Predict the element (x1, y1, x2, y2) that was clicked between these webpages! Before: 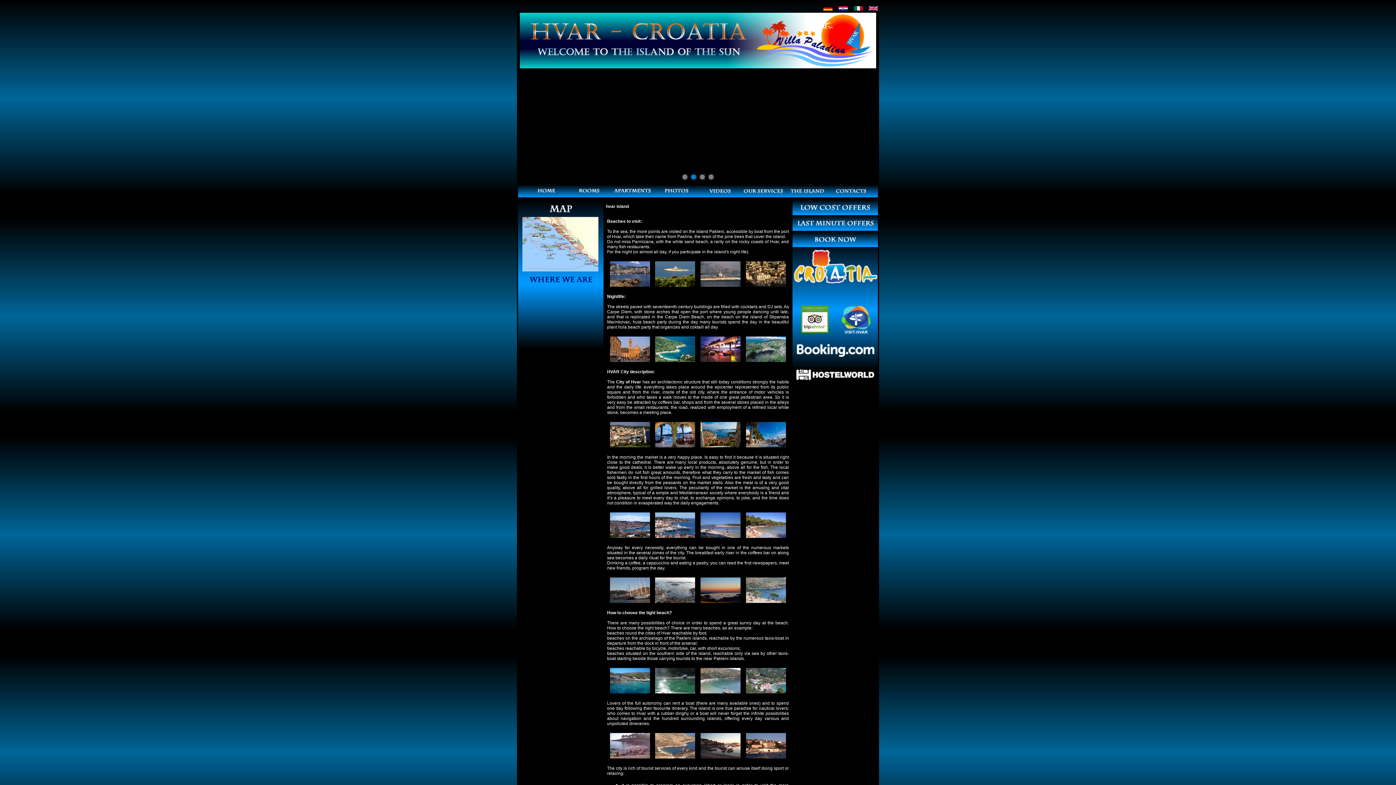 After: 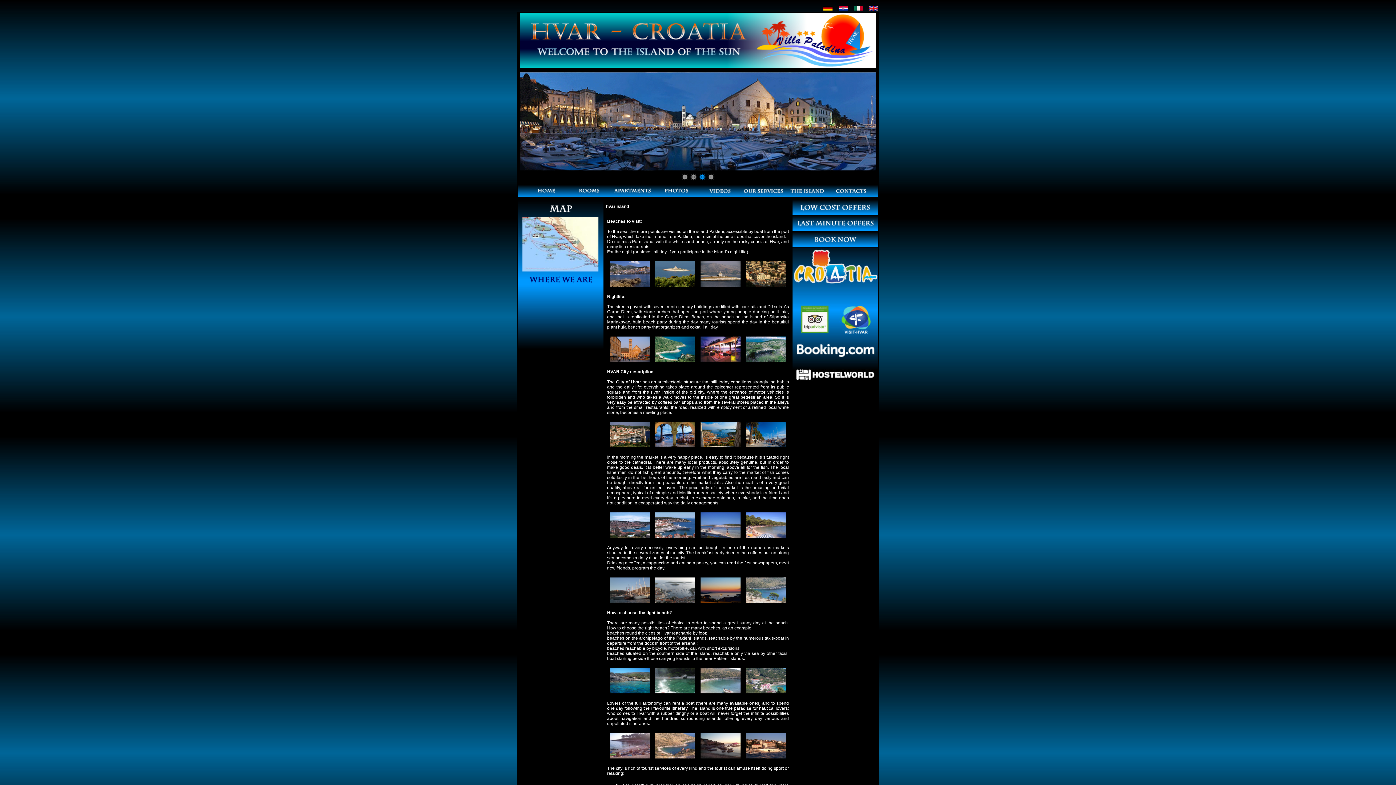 Action: bbox: (785, 194, 829, 198)